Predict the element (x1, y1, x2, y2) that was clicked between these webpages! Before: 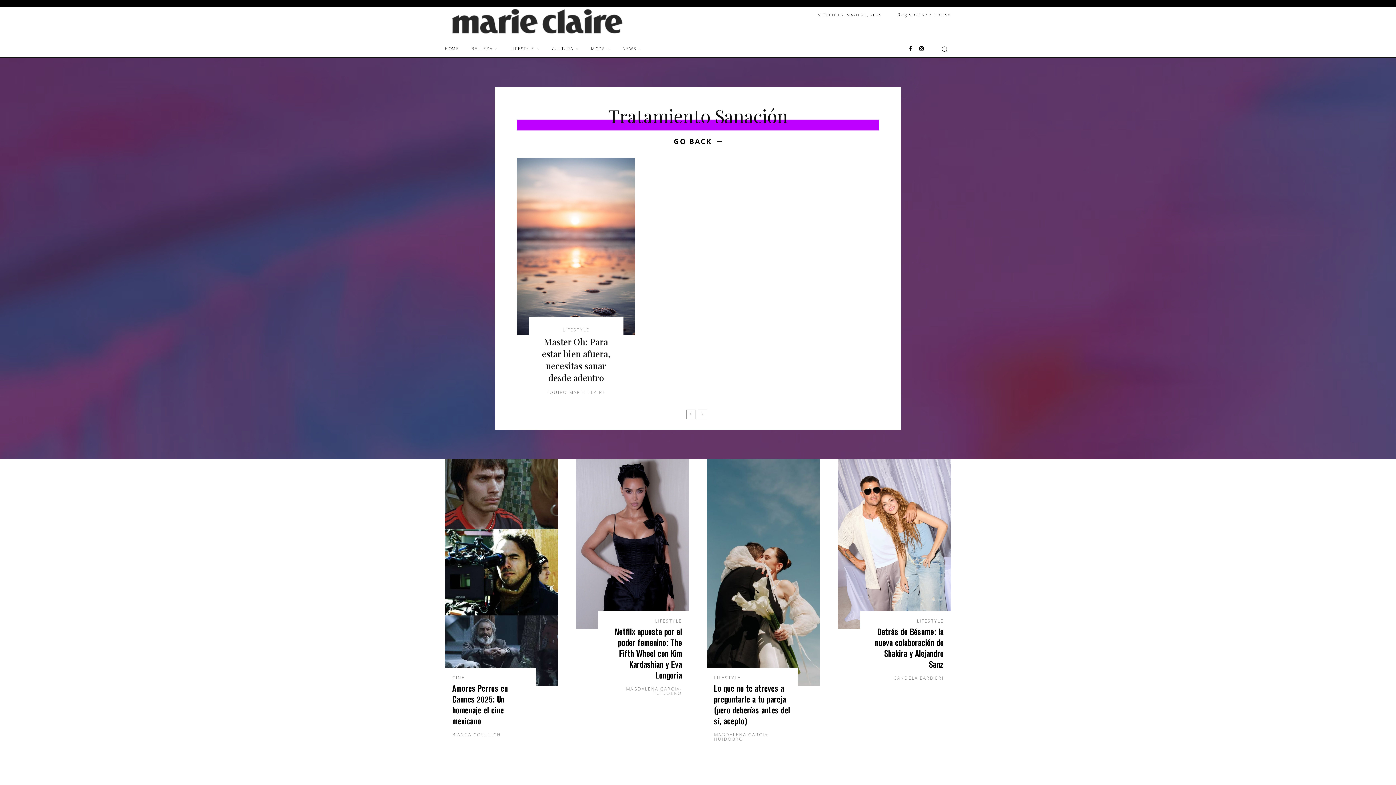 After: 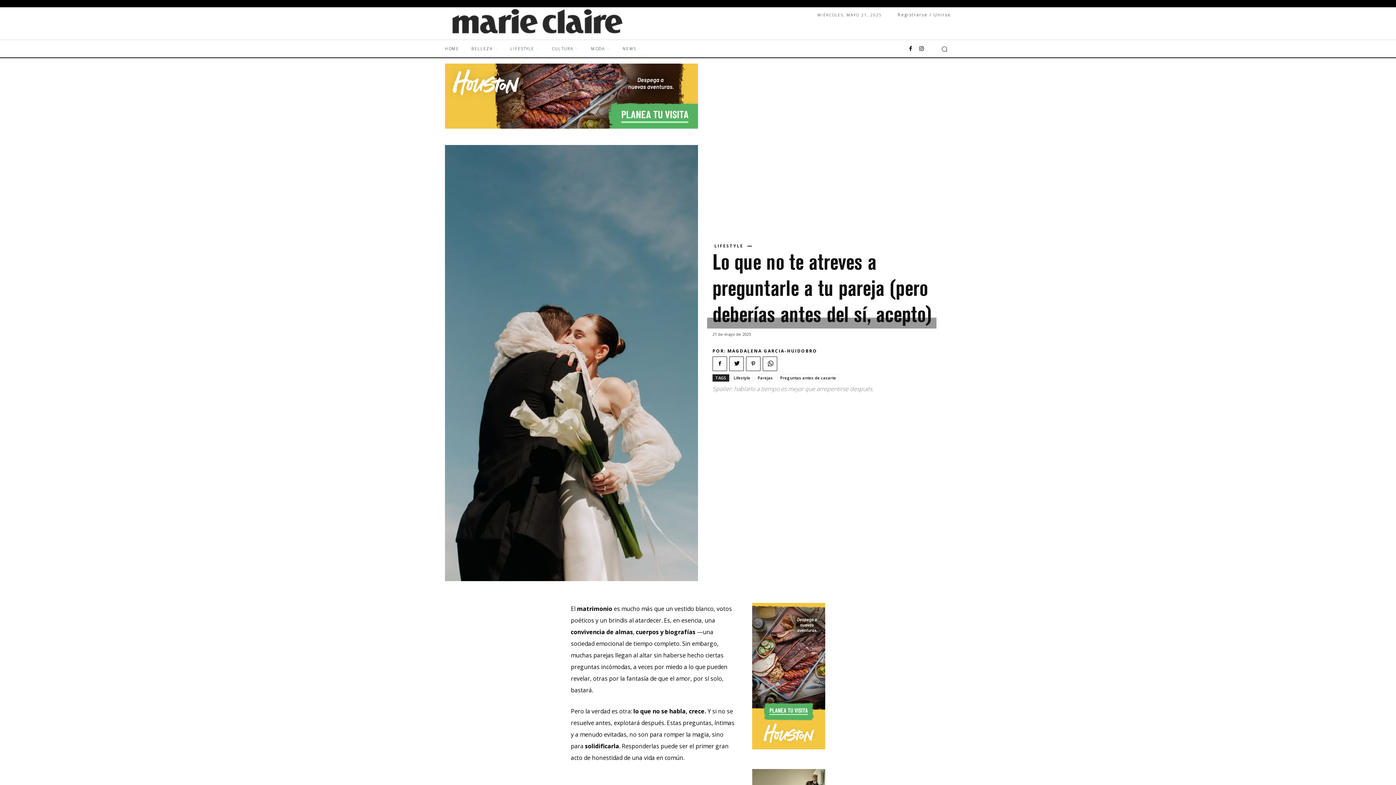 Action: label: Lo que no te atreves a preguntarle a tu pareja (pero deberías antes del sí, acepto) bbox: (714, 682, 790, 726)